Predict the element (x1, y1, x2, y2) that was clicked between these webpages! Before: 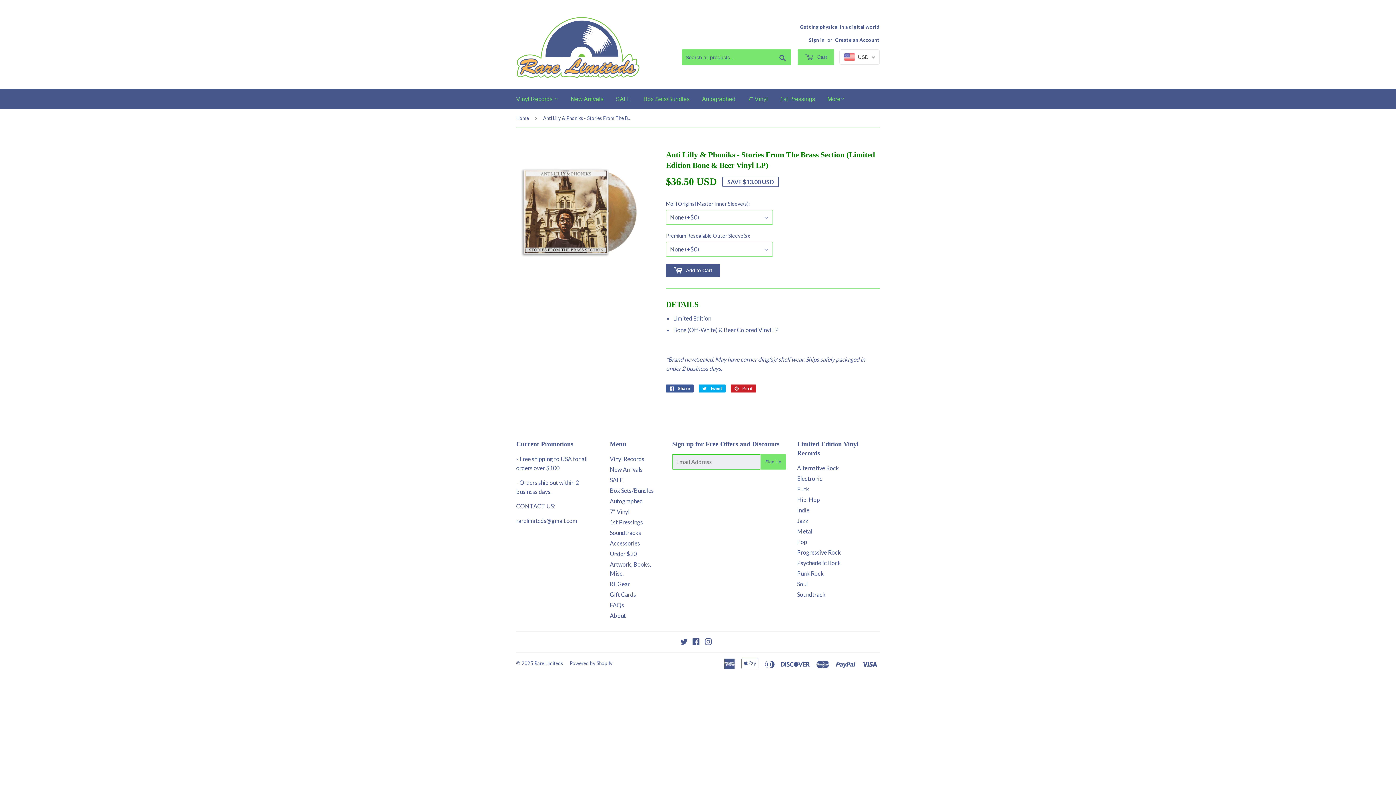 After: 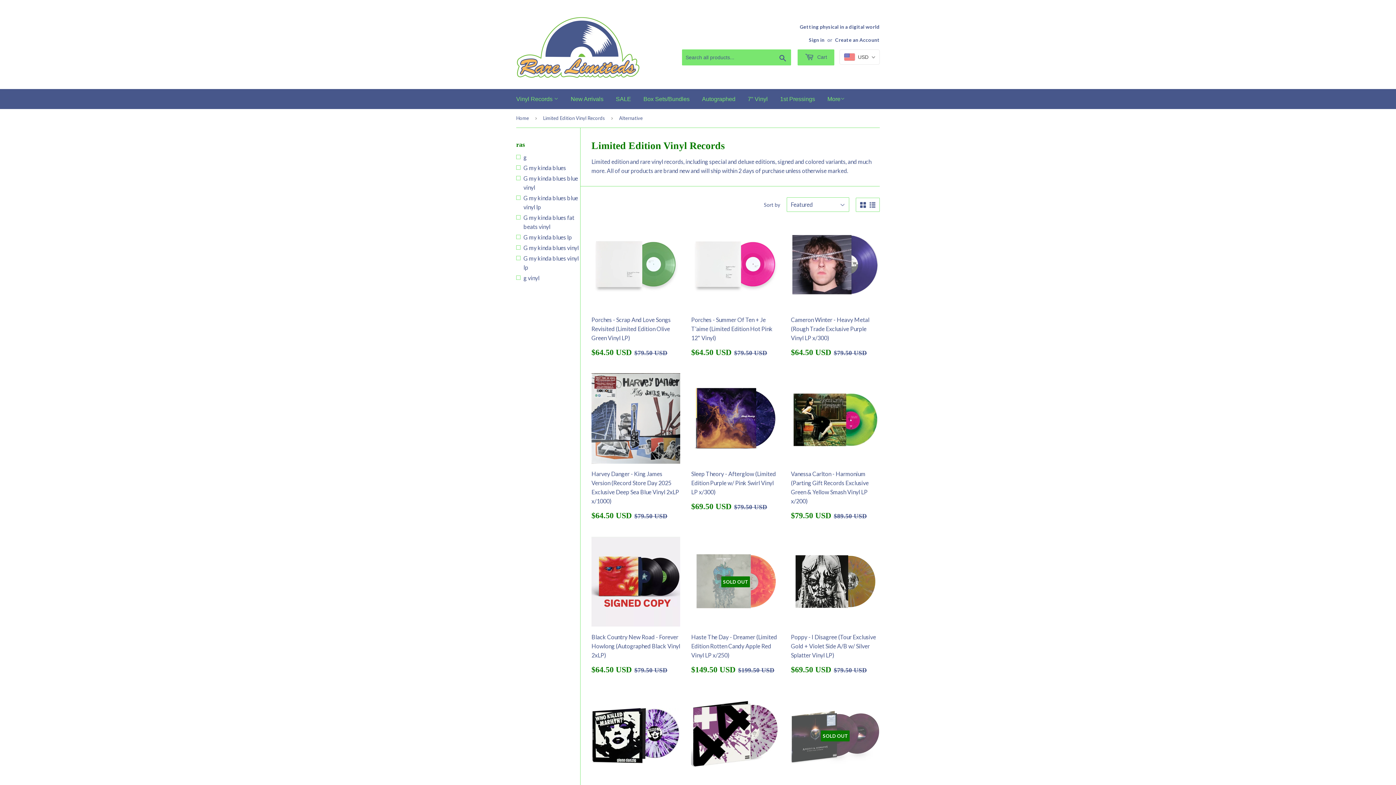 Action: label: Alternative Rock bbox: (797, 464, 839, 471)